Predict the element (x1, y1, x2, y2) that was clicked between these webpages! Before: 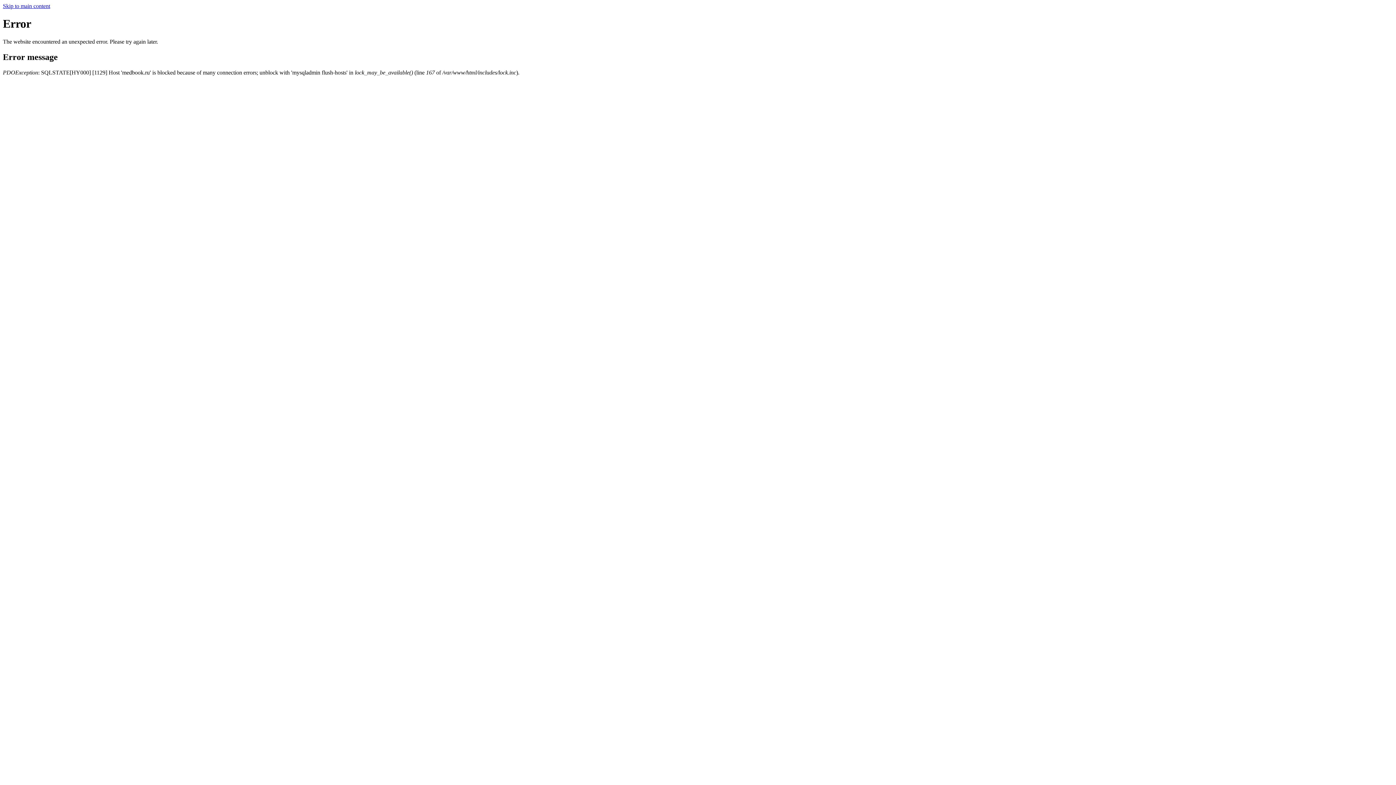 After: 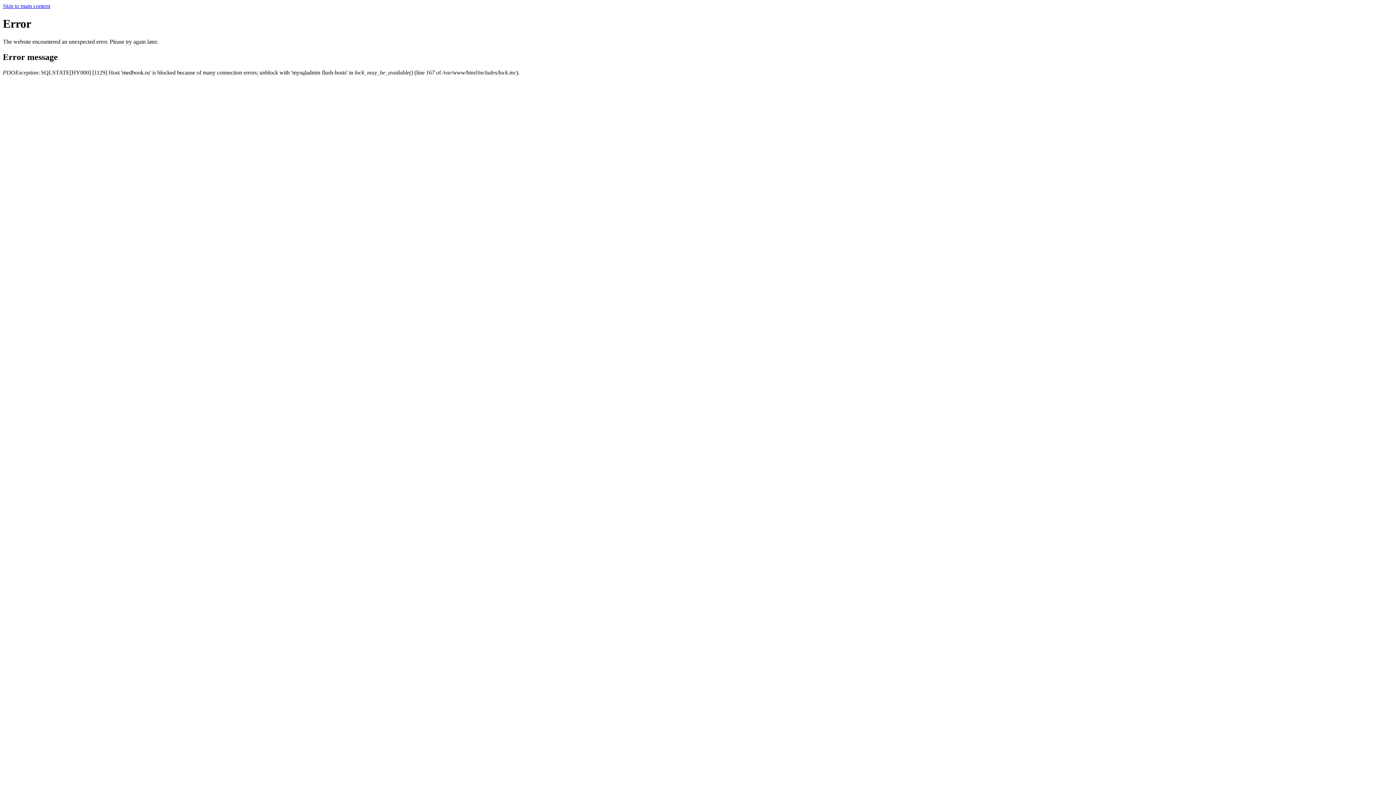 Action: label: Skip to main content bbox: (2, 2, 50, 9)